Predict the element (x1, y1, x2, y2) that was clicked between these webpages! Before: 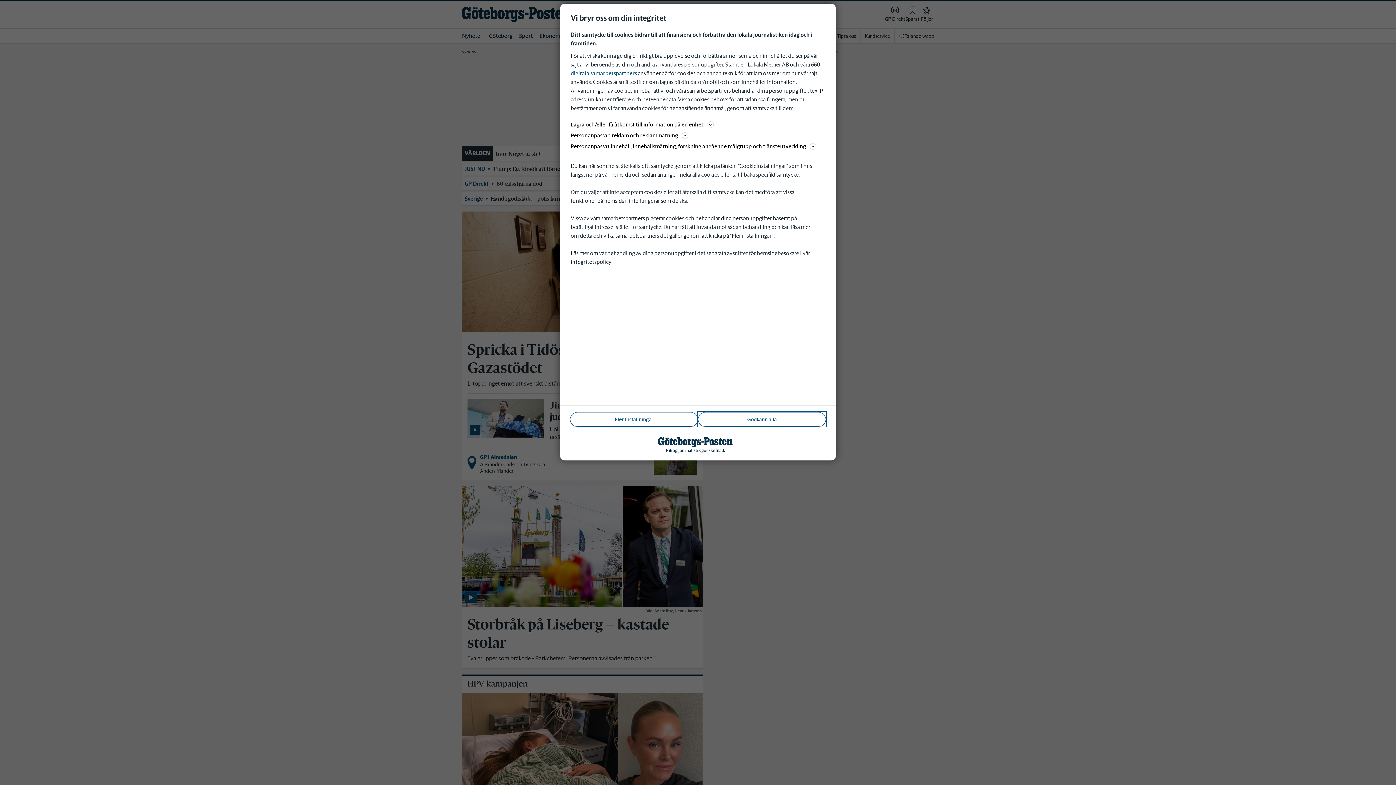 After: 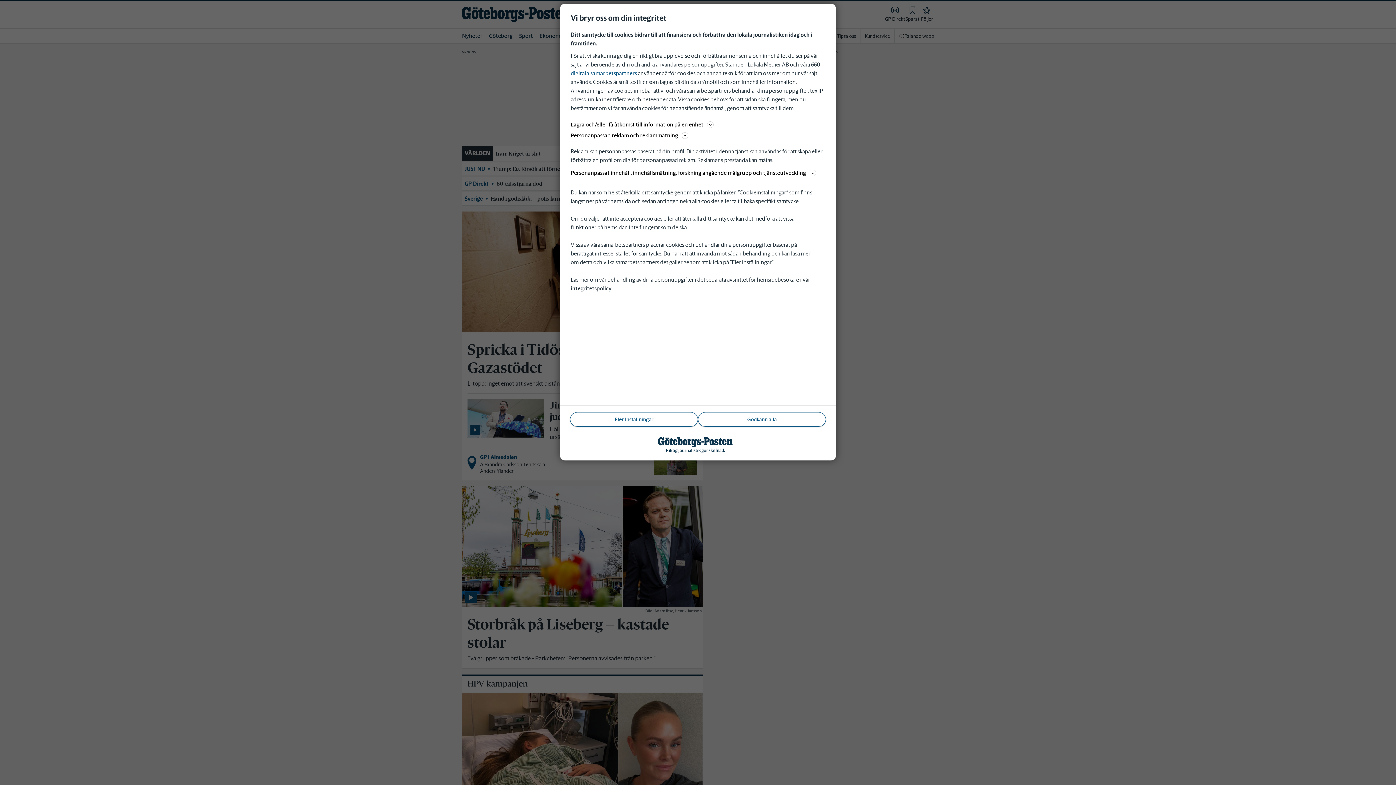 Action: label: Personanpassad reklam och reklammätning bbox: (570, 130, 825, 140)